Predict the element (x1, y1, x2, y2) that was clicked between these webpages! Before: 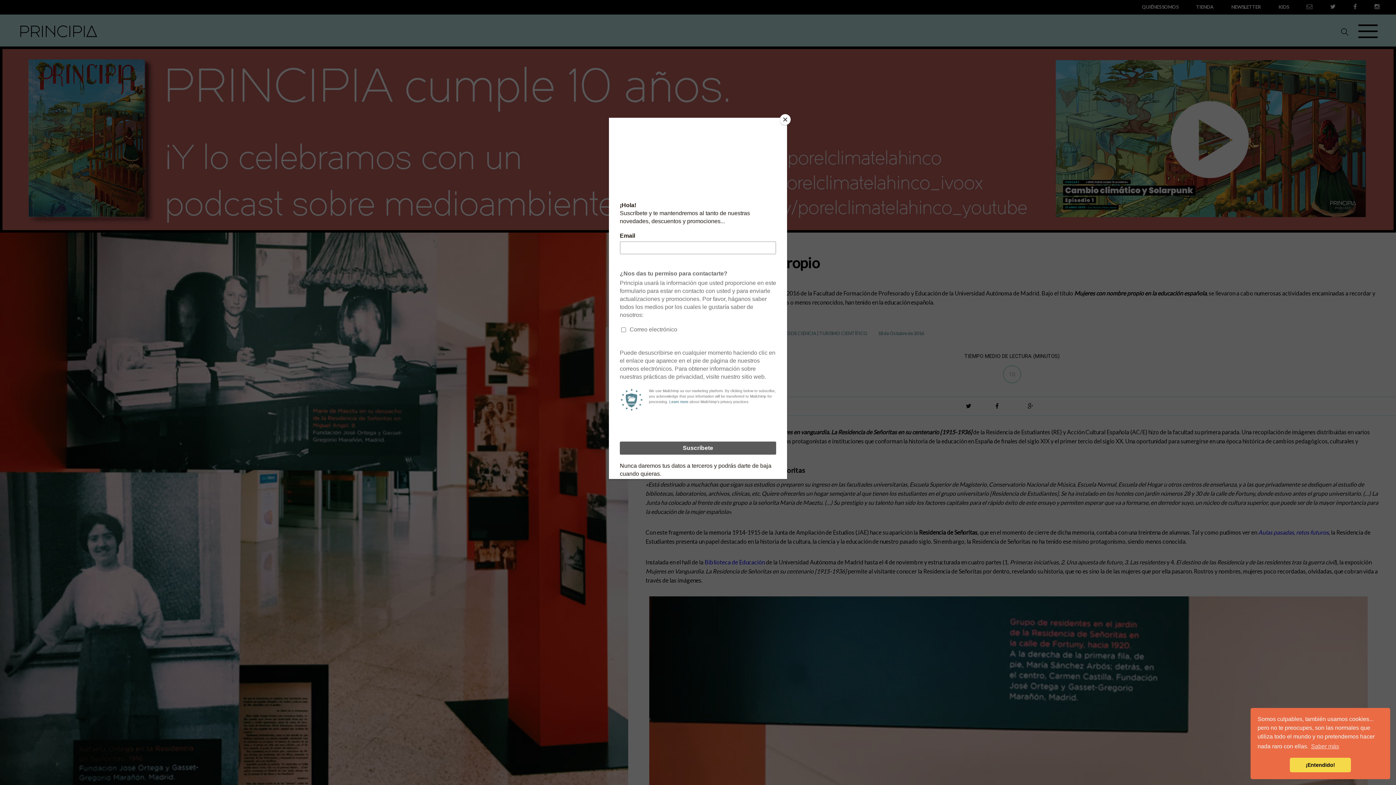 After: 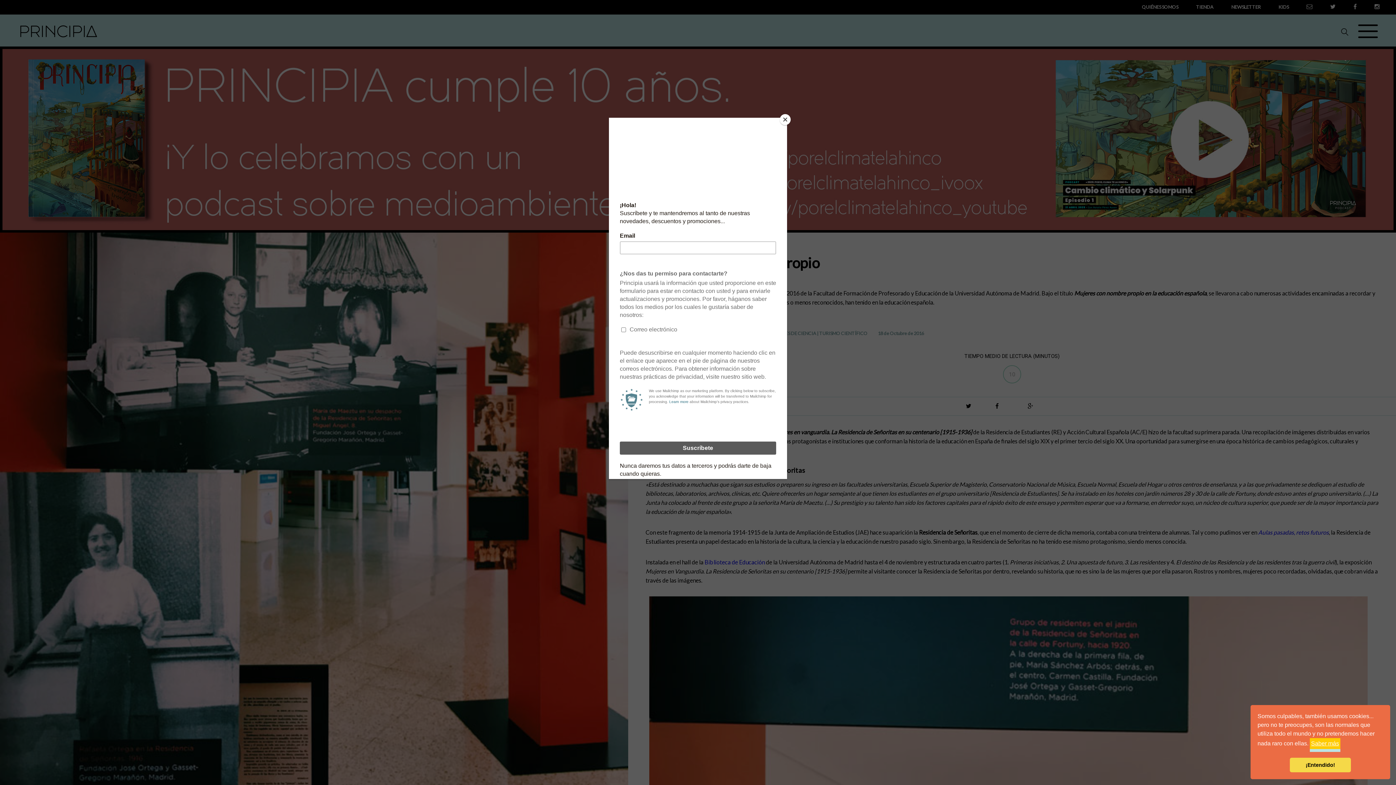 Action: label: learn more about cookies bbox: (1310, 741, 1340, 752)